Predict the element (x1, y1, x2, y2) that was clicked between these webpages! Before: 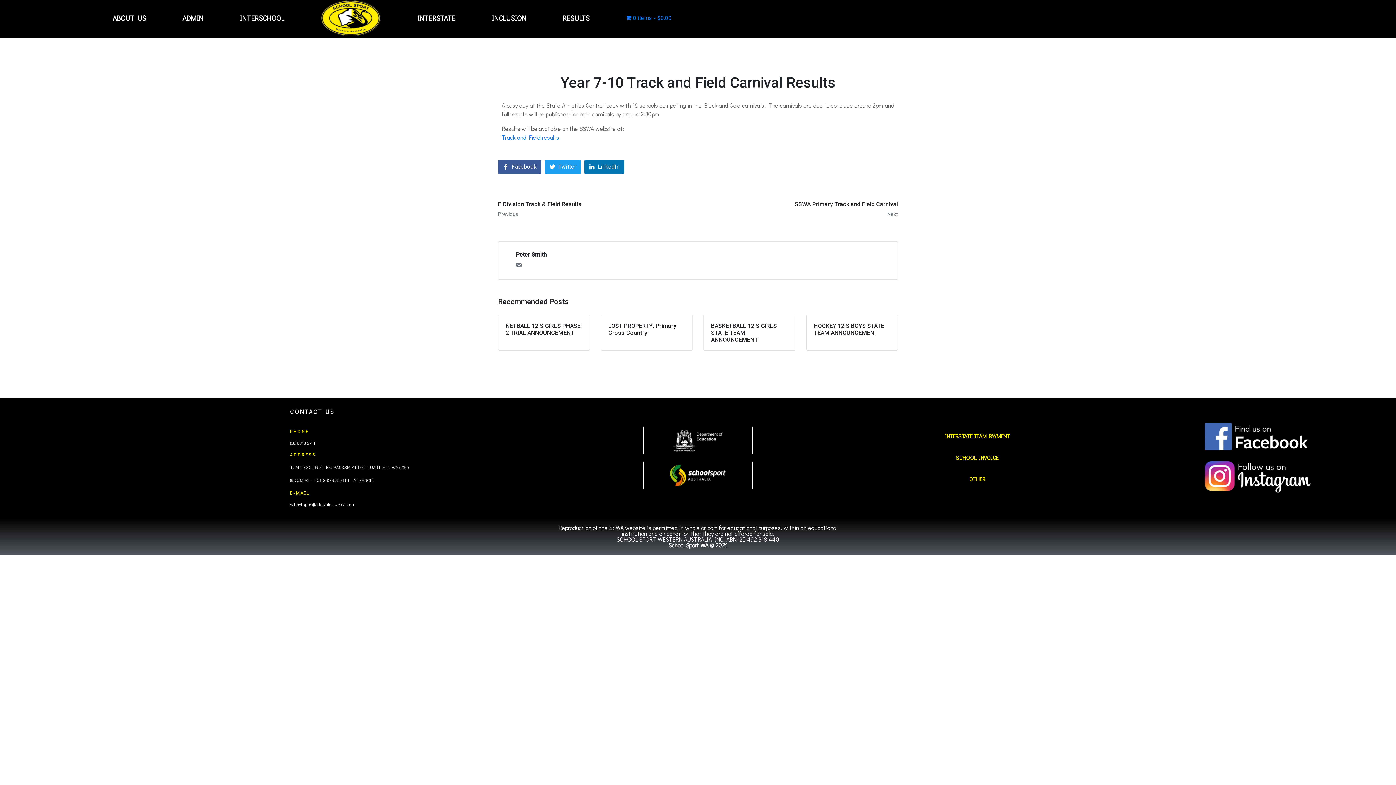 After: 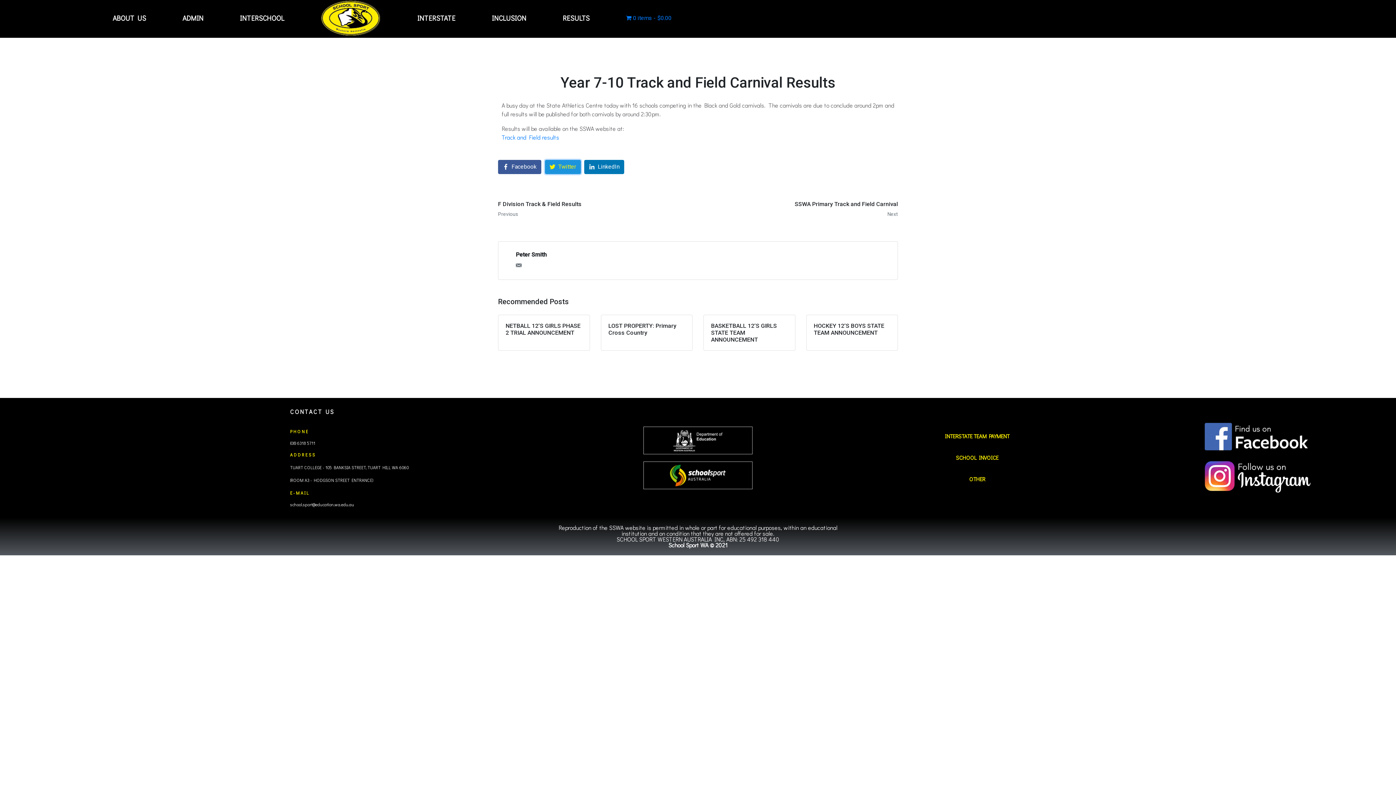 Action: label: Share on Twitter bbox: (544, 160, 580, 174)